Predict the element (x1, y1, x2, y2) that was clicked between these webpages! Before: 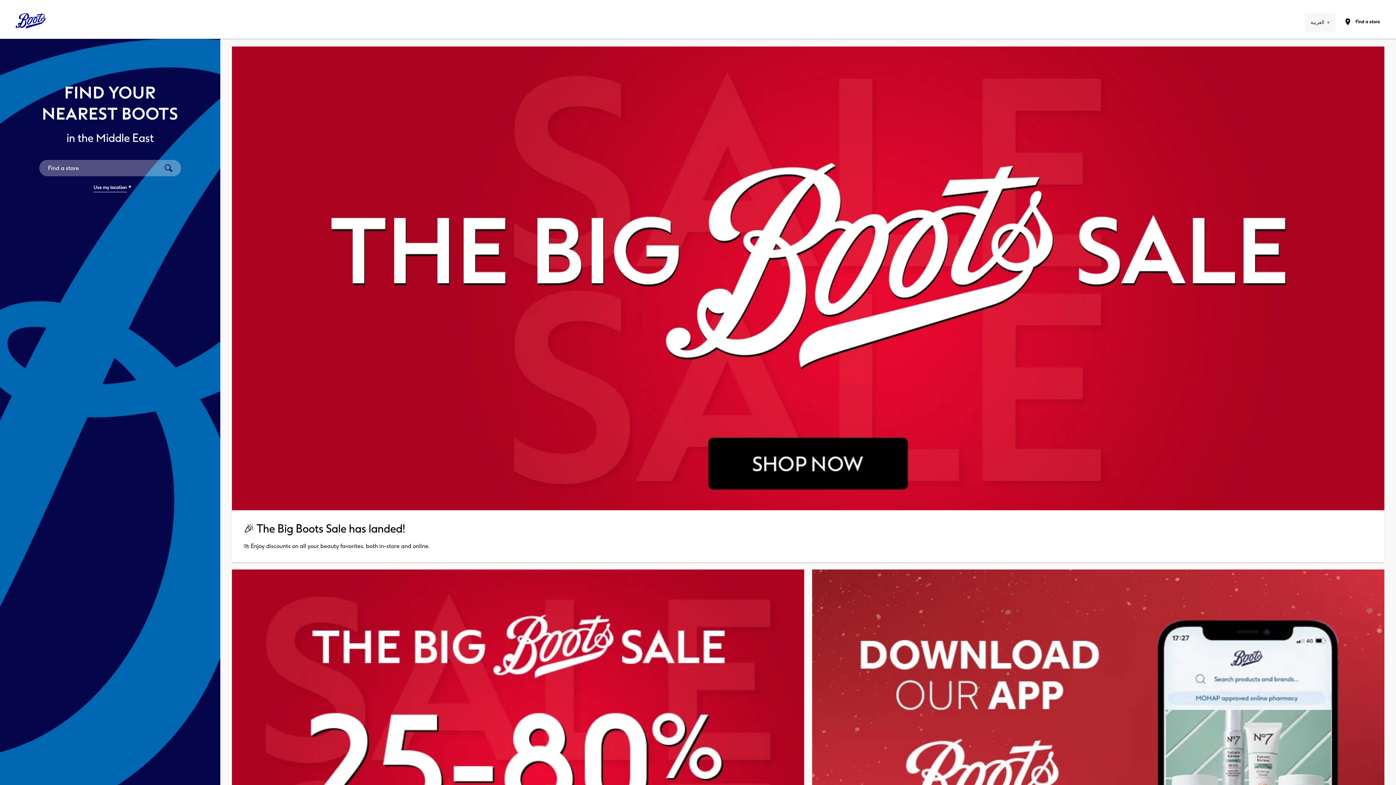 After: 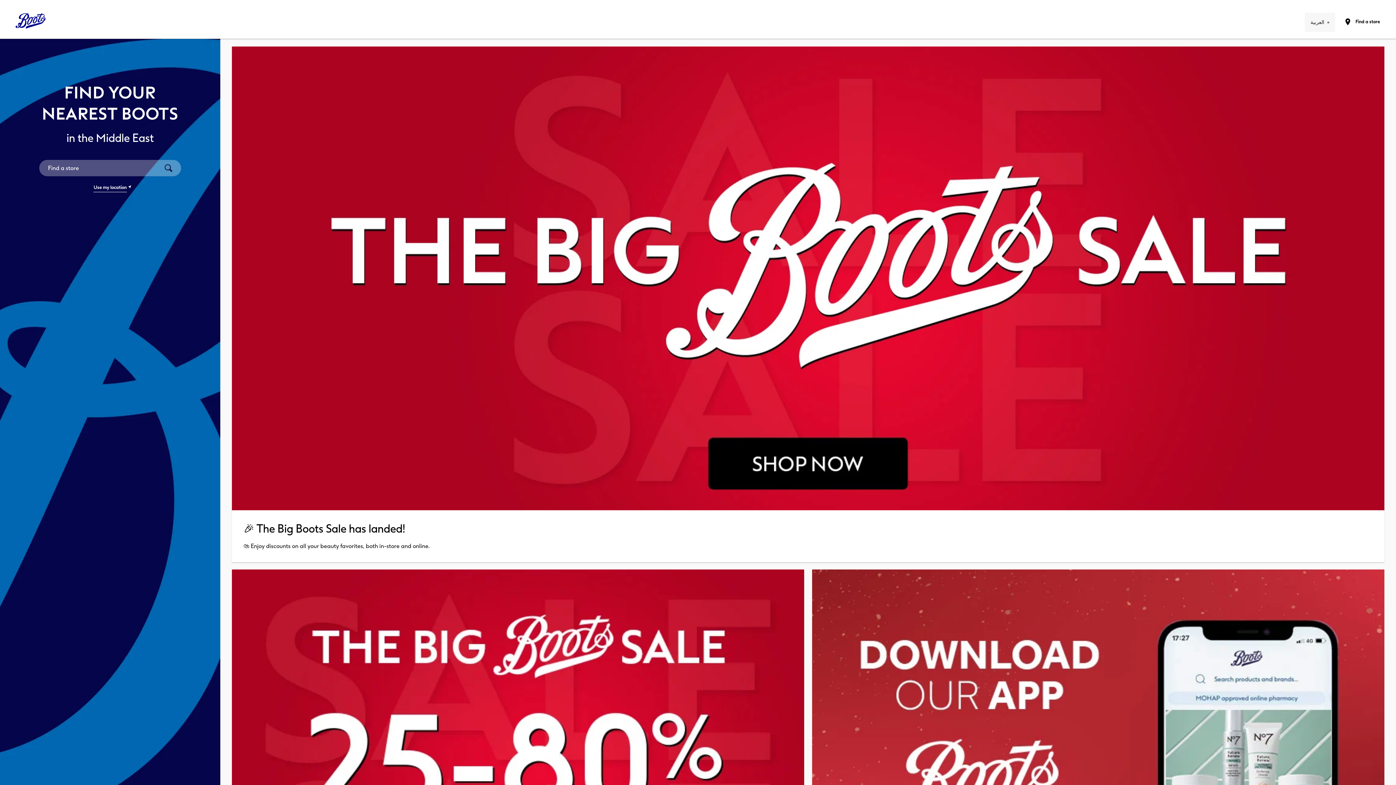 Action: bbox: (11, 9, 49, 35)